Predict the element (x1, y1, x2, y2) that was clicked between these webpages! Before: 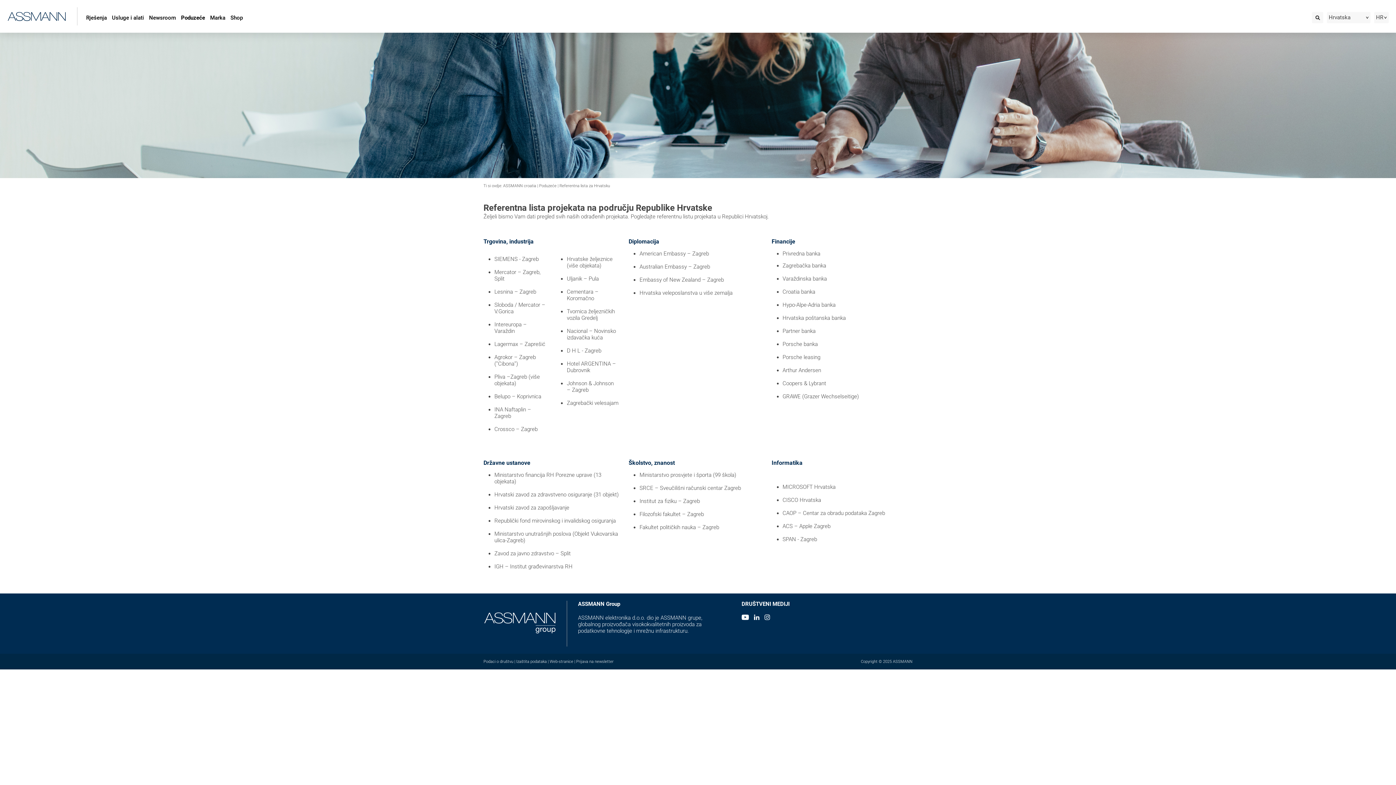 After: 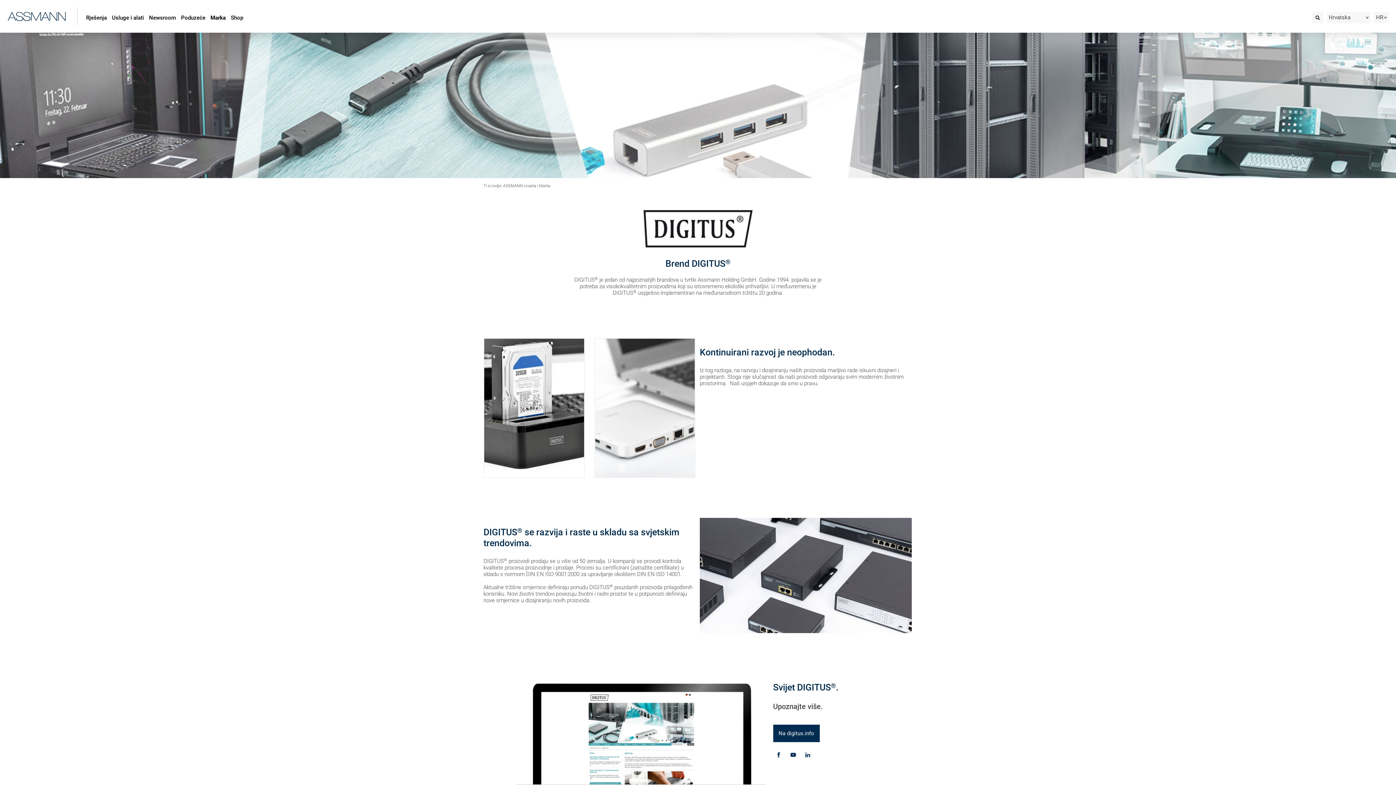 Action: bbox: (210, 14, 225, 21) label: Marka